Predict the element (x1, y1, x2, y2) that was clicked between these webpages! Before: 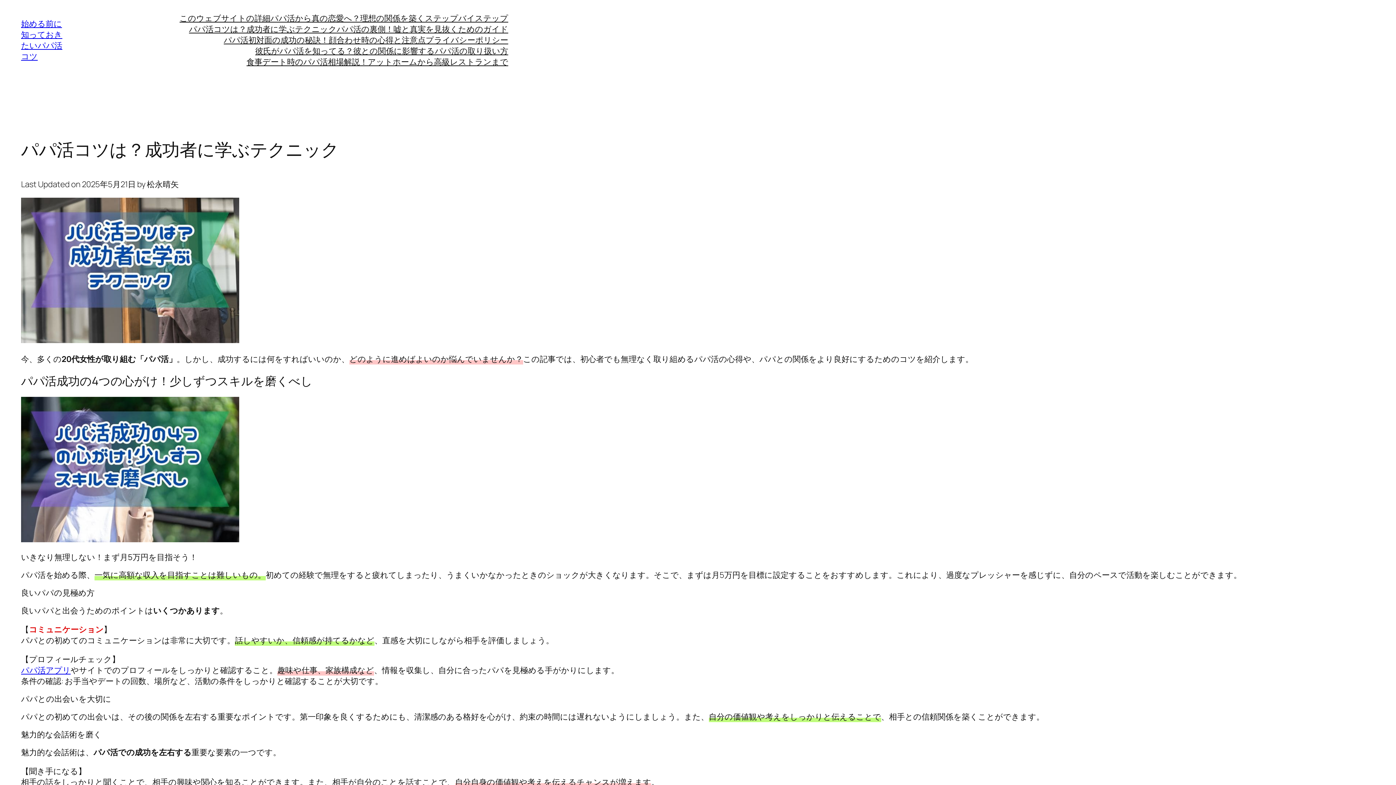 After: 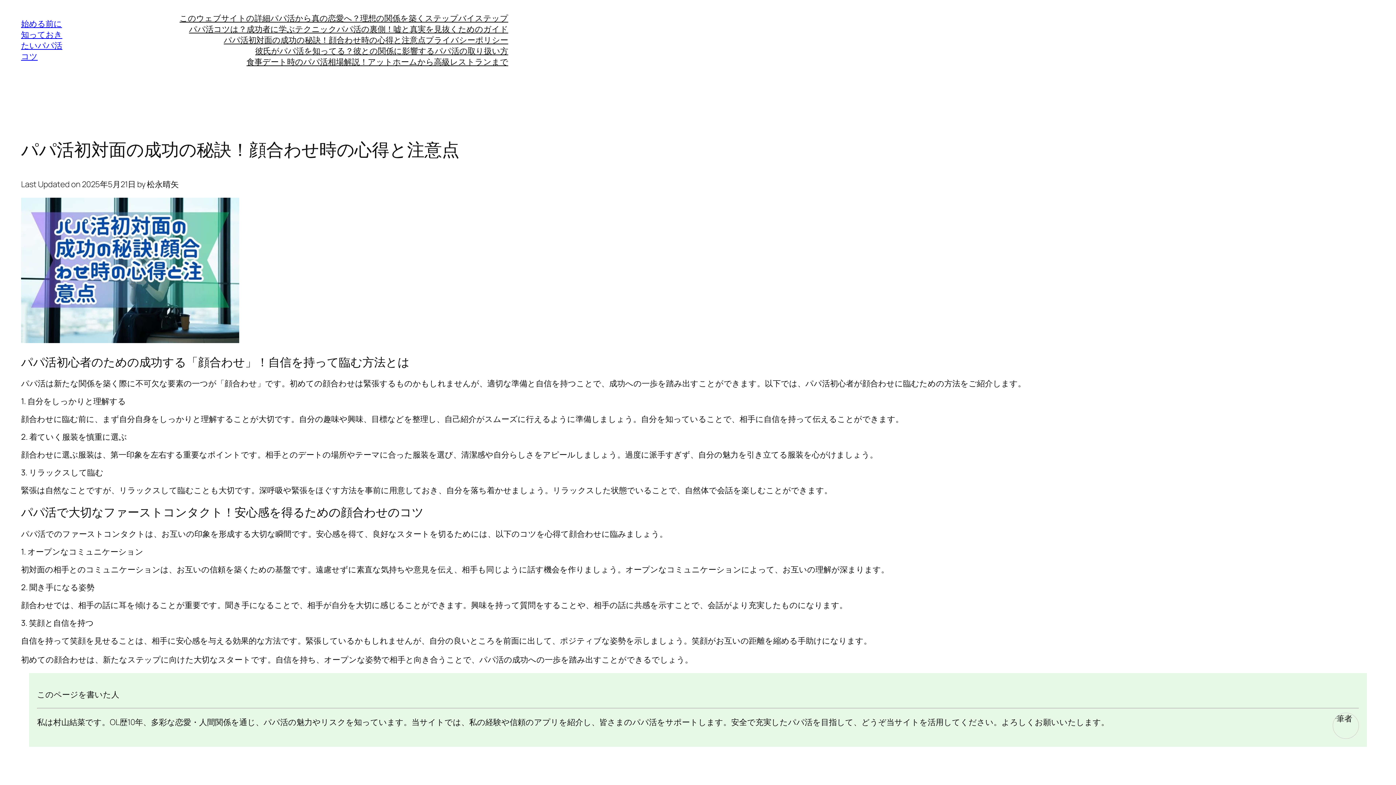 Action: bbox: (223, 34, 425, 45) label: パパ活初対面の成功の秘訣！顔合わせ時の心得と注意点